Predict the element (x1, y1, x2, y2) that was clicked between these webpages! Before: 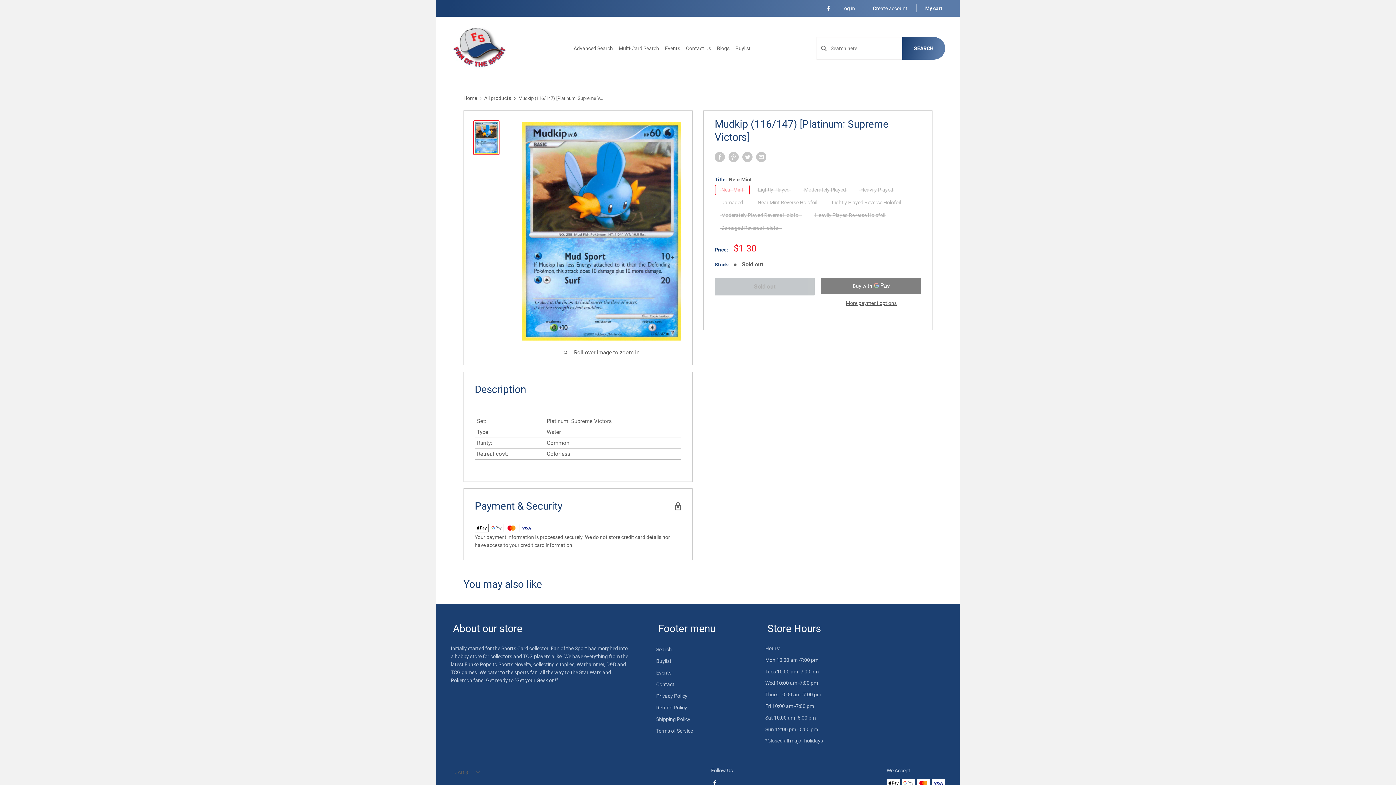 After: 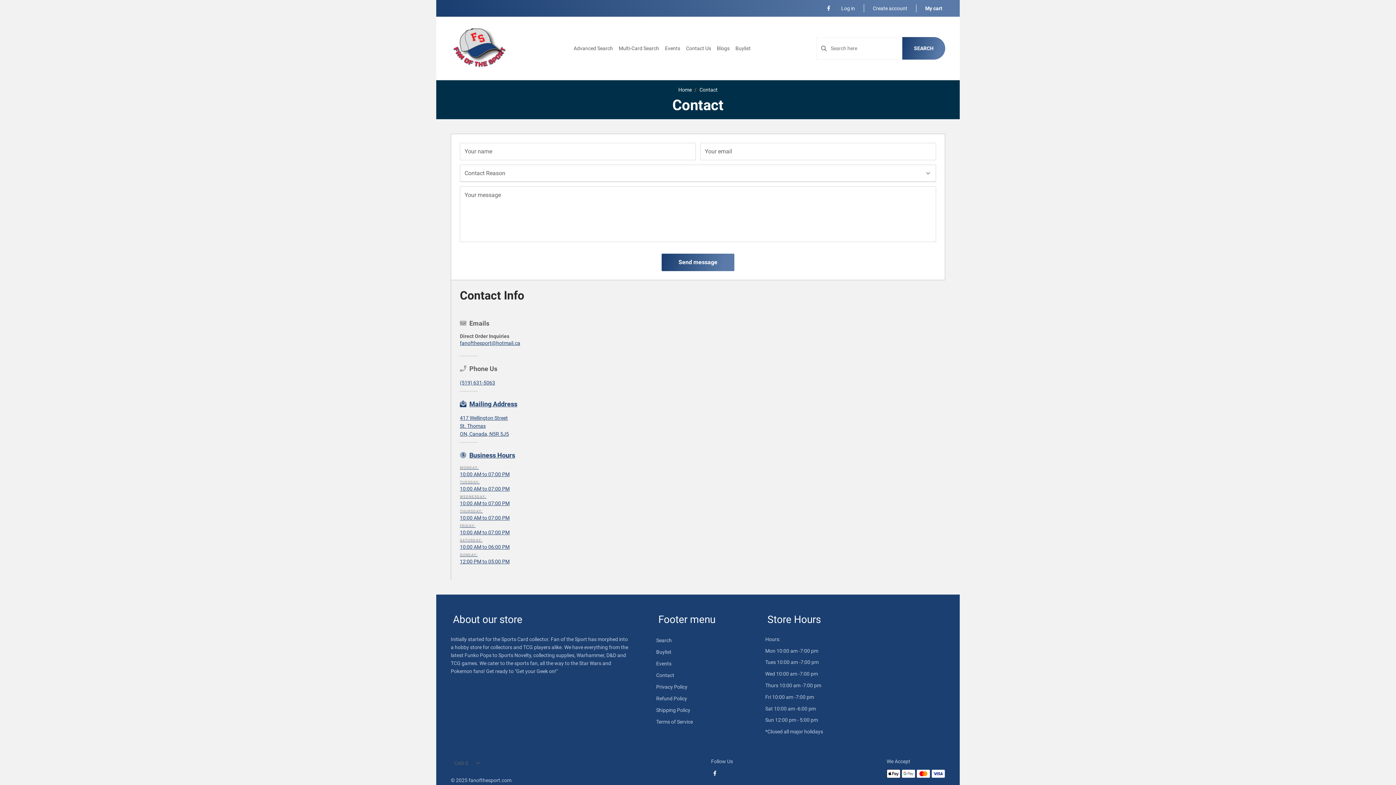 Action: bbox: (656, 678, 740, 690) label: Contact